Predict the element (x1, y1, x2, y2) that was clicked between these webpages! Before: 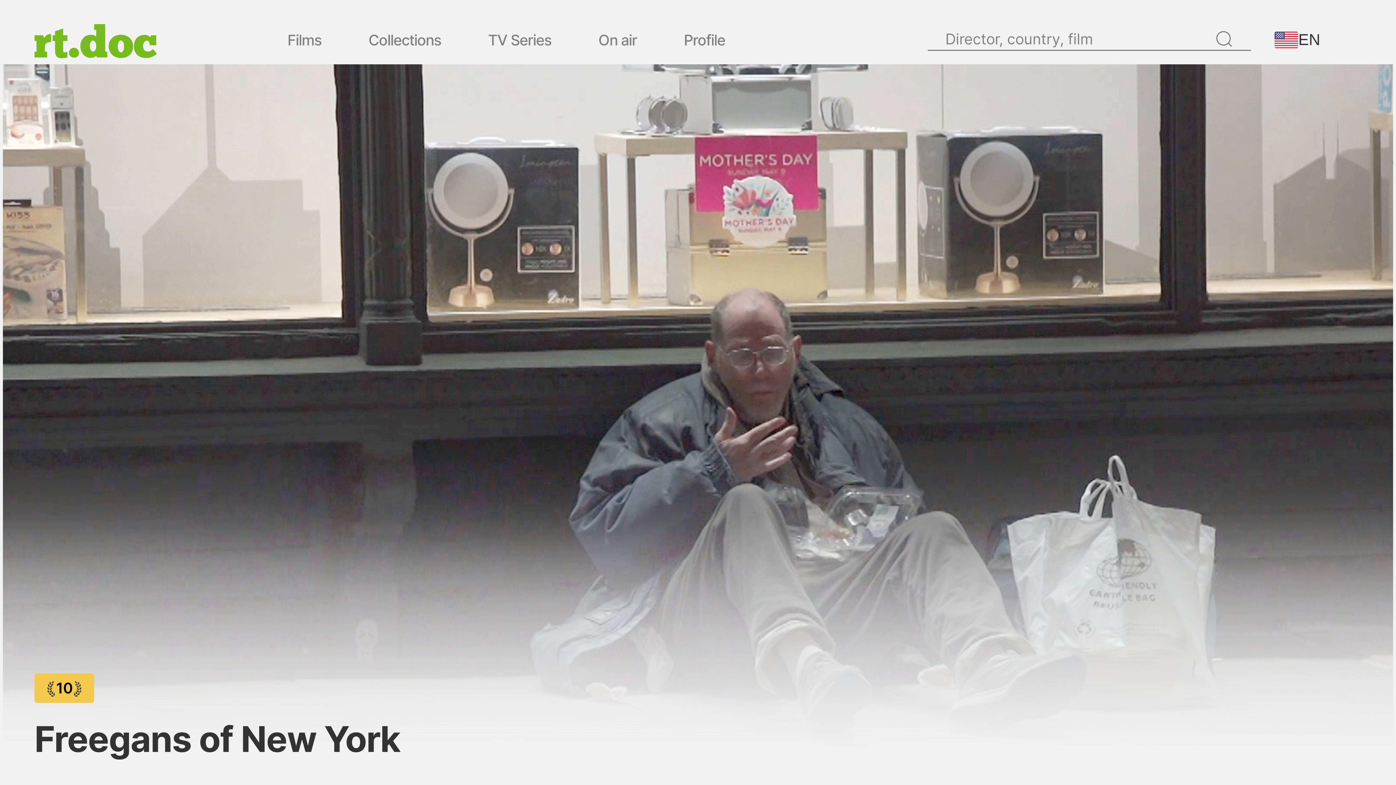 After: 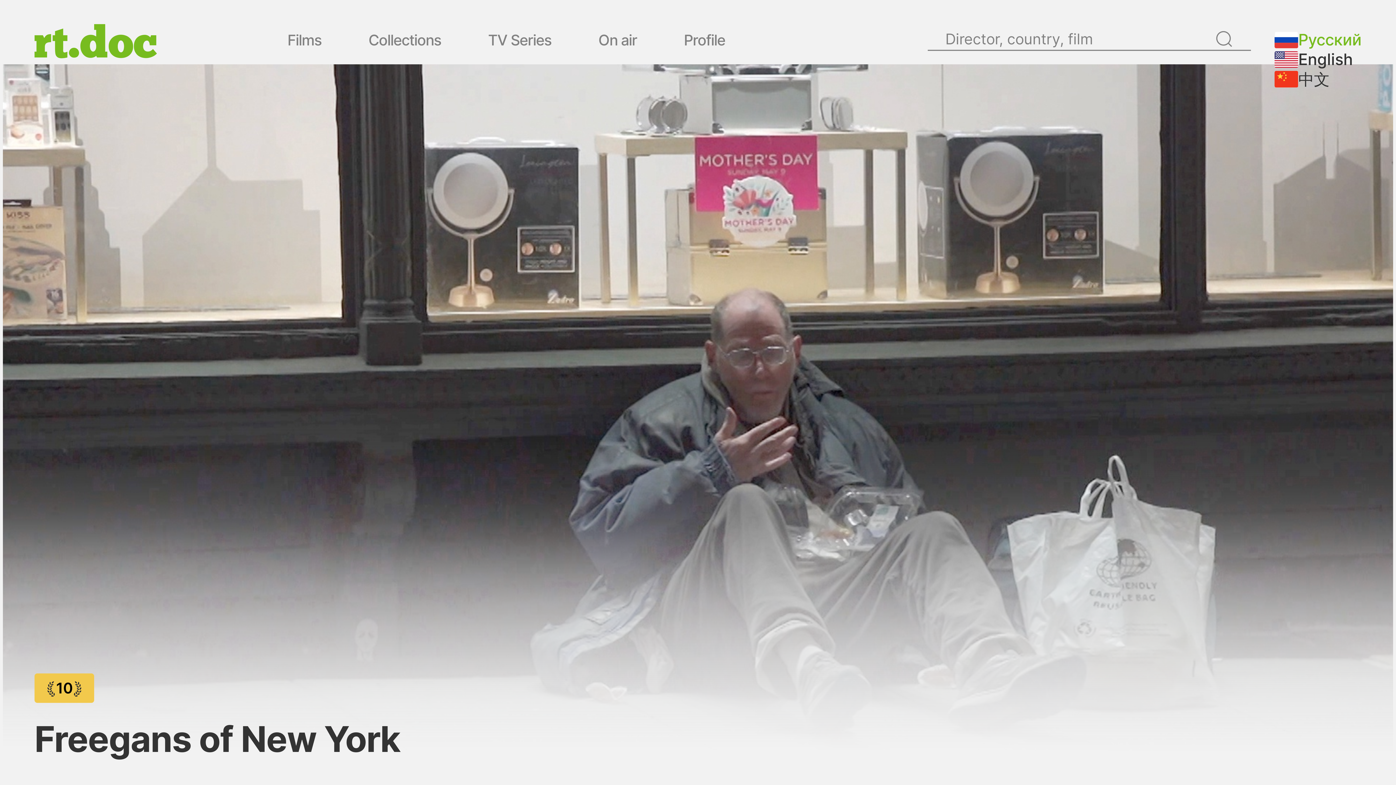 Action: bbox: (1274, 30, 1320, 49) label: EN